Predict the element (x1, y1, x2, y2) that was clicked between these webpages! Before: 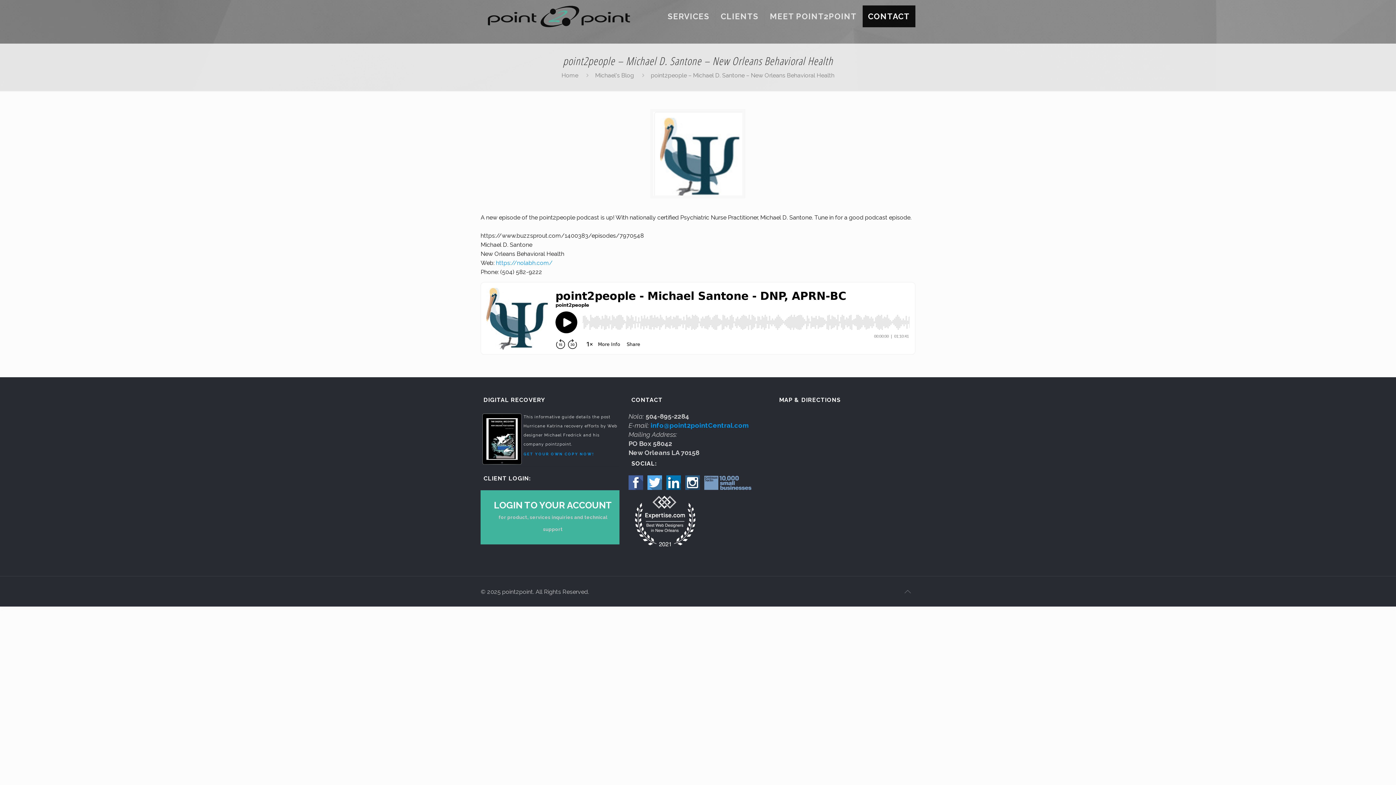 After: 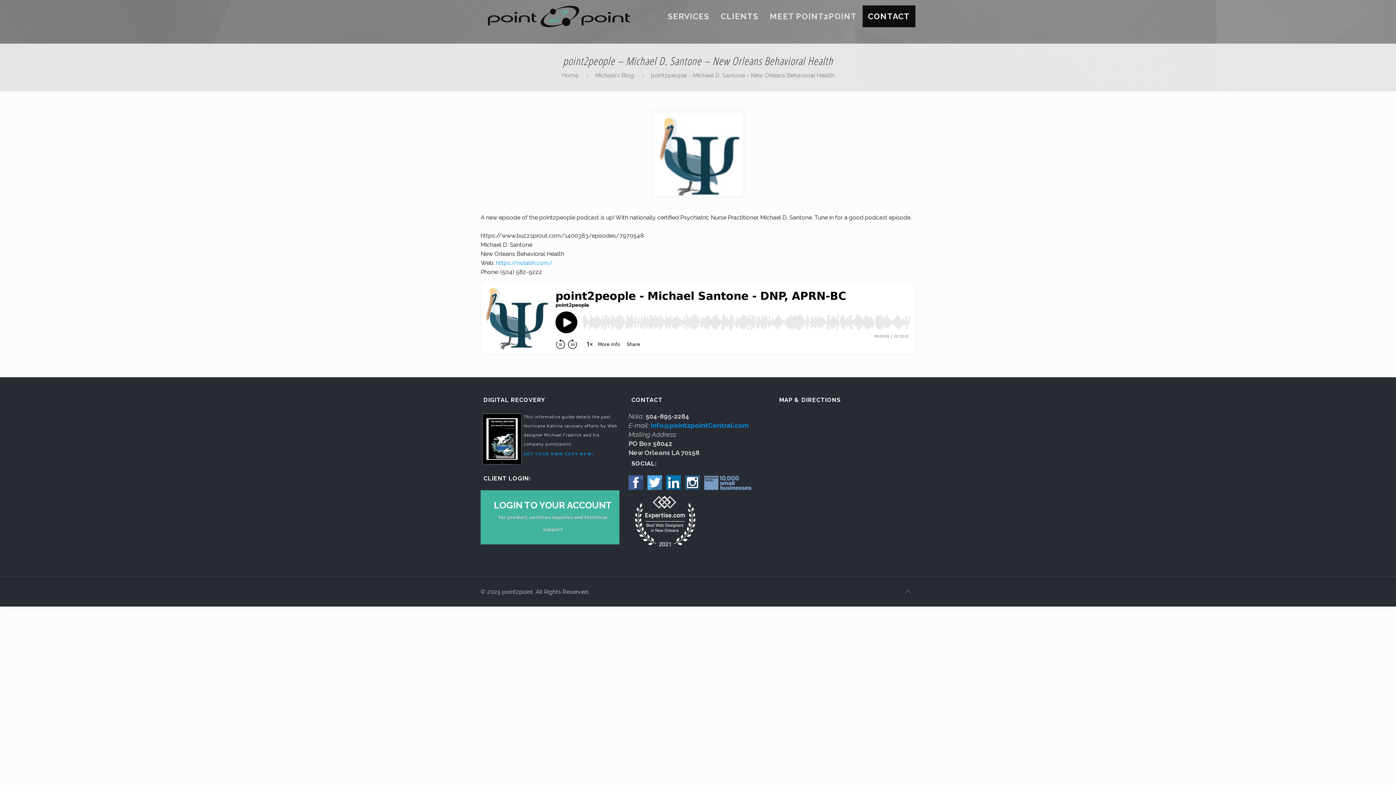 Action: bbox: (900, 584, 915, 599)